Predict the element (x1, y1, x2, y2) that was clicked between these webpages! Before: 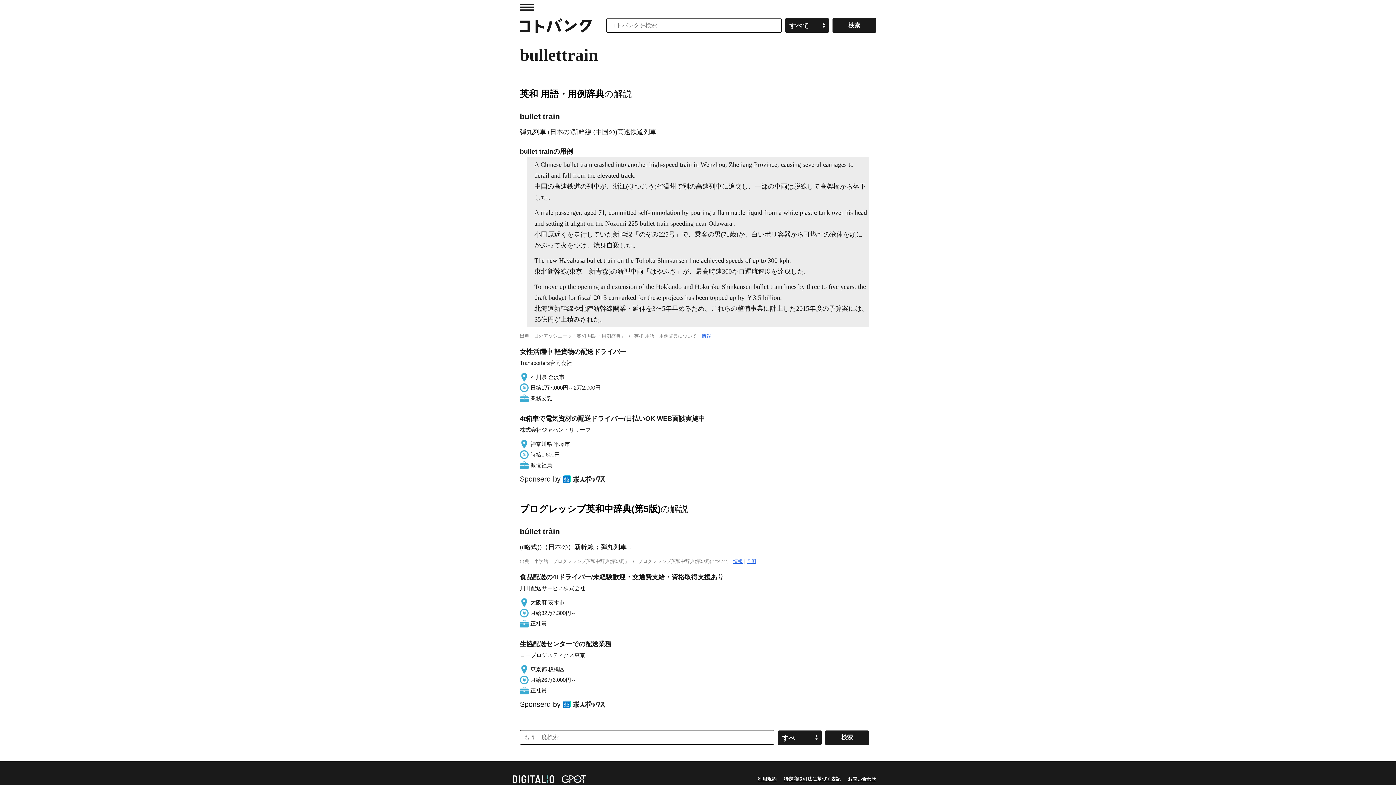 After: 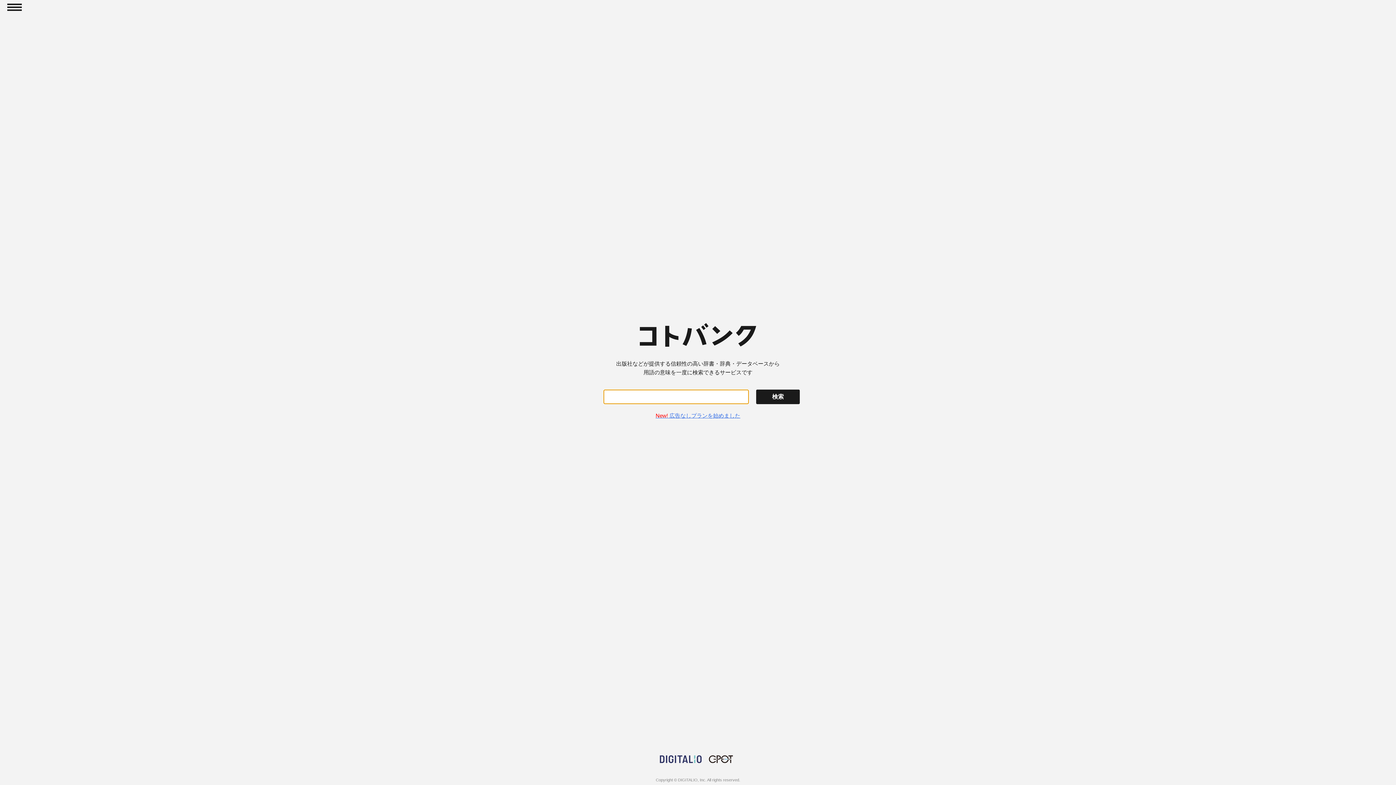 Action: label: コトバンク bbox: (520, 18, 592, 32)